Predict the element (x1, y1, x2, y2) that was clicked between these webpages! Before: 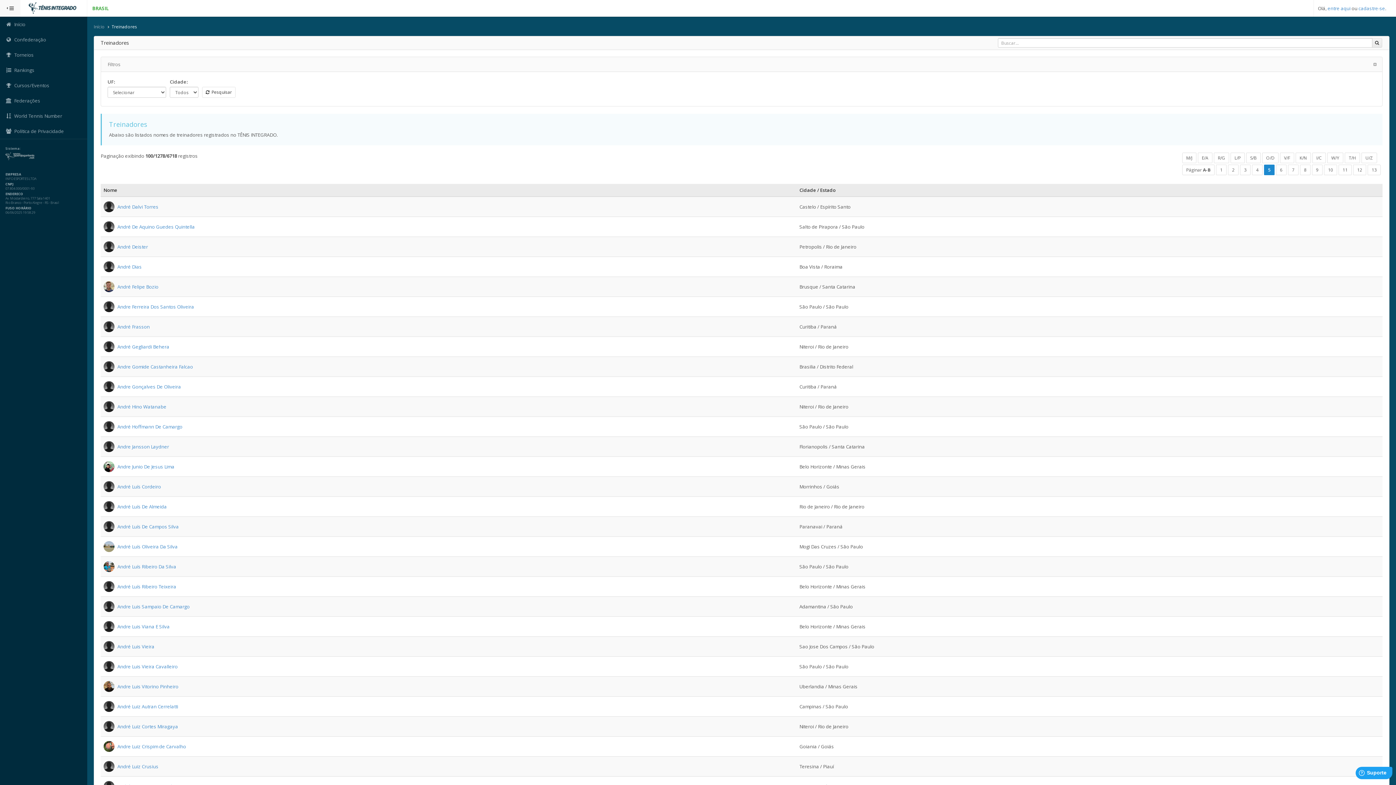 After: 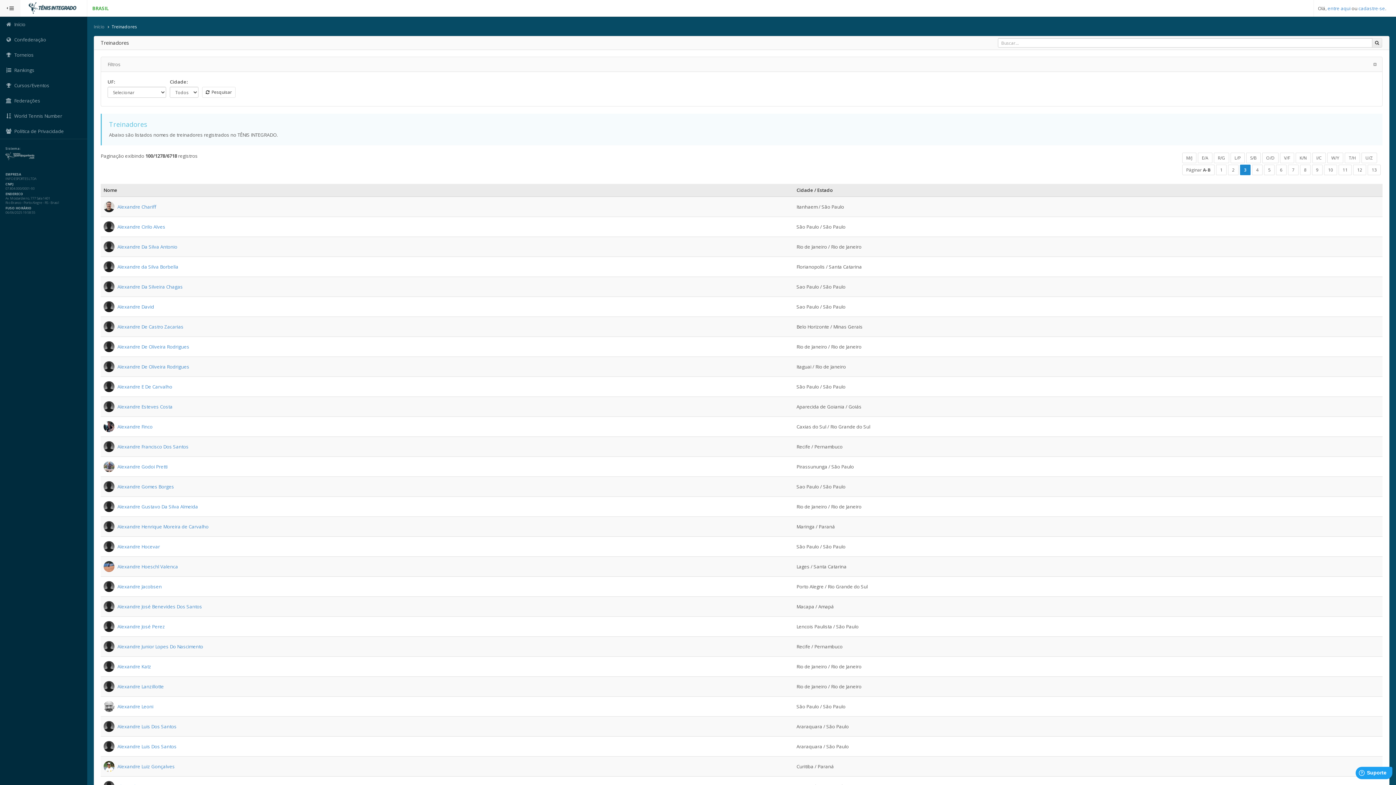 Action: bbox: (1240, 164, 1250, 175) label: 3